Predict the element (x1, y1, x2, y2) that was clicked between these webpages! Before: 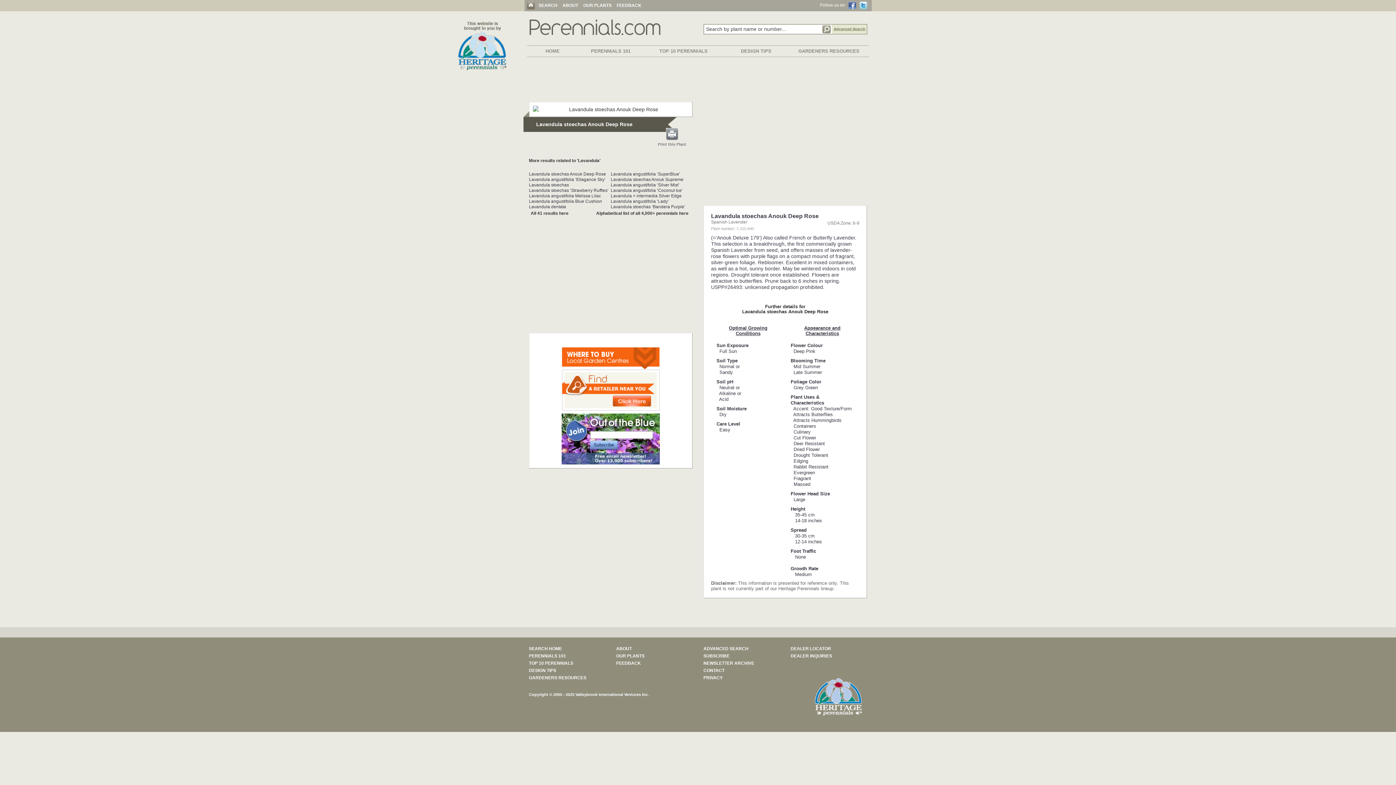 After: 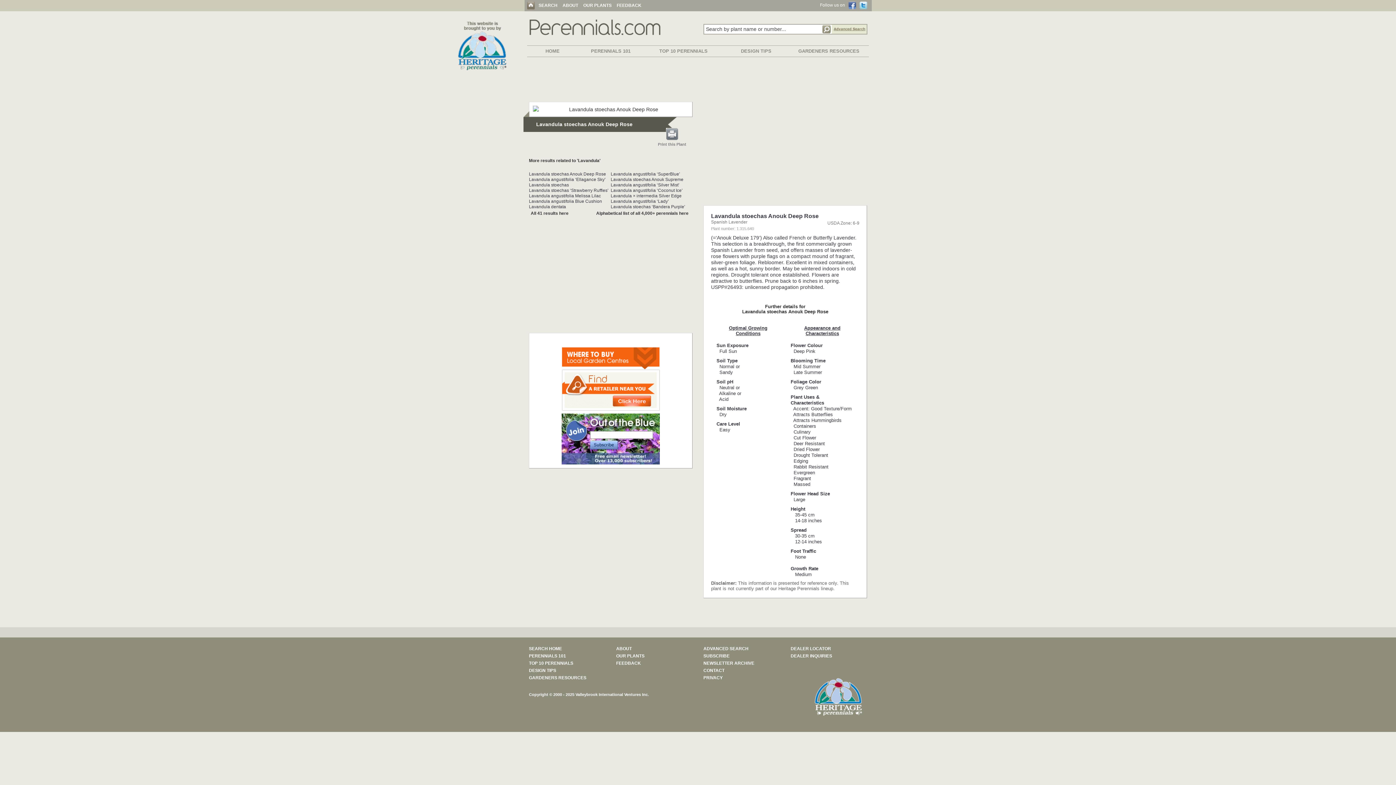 Action: bbox: (859, 2, 867, 7)